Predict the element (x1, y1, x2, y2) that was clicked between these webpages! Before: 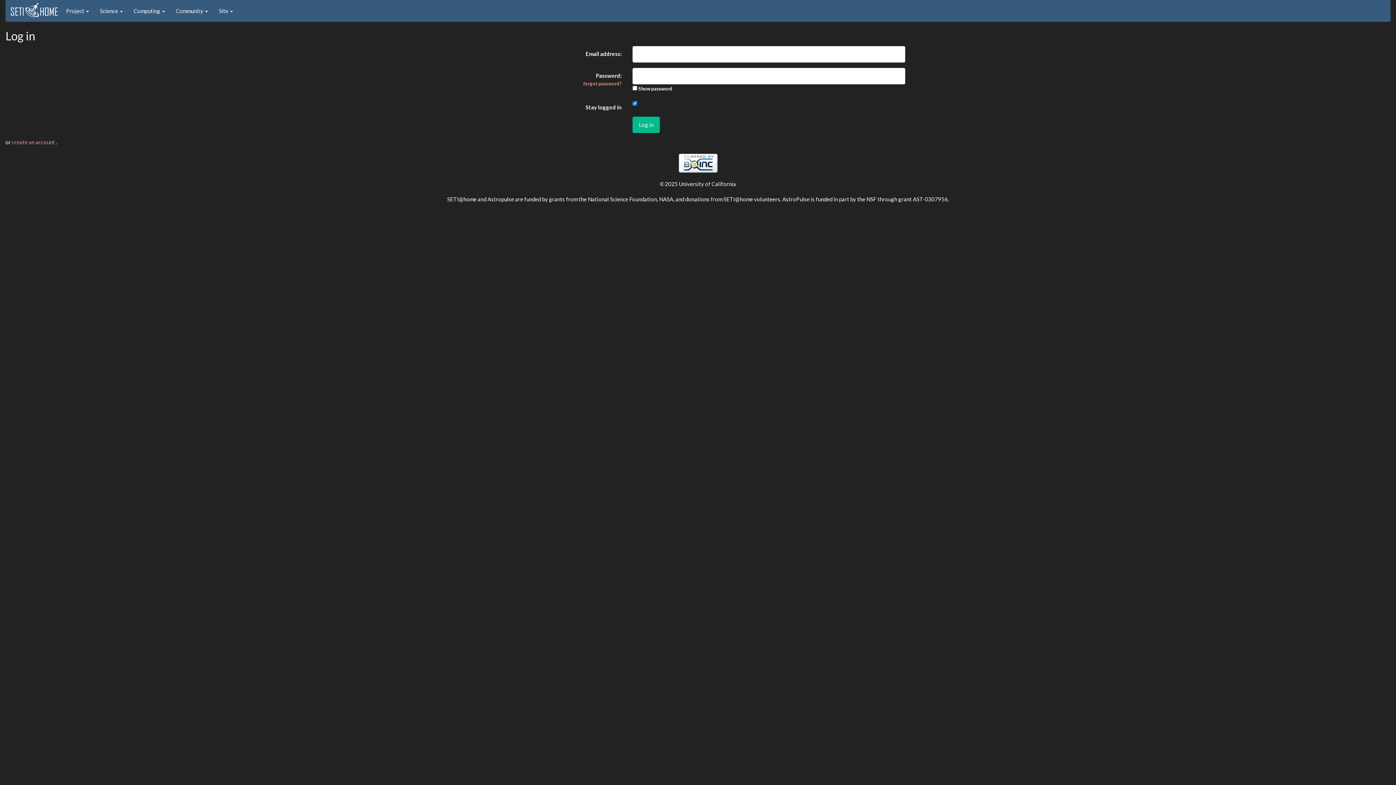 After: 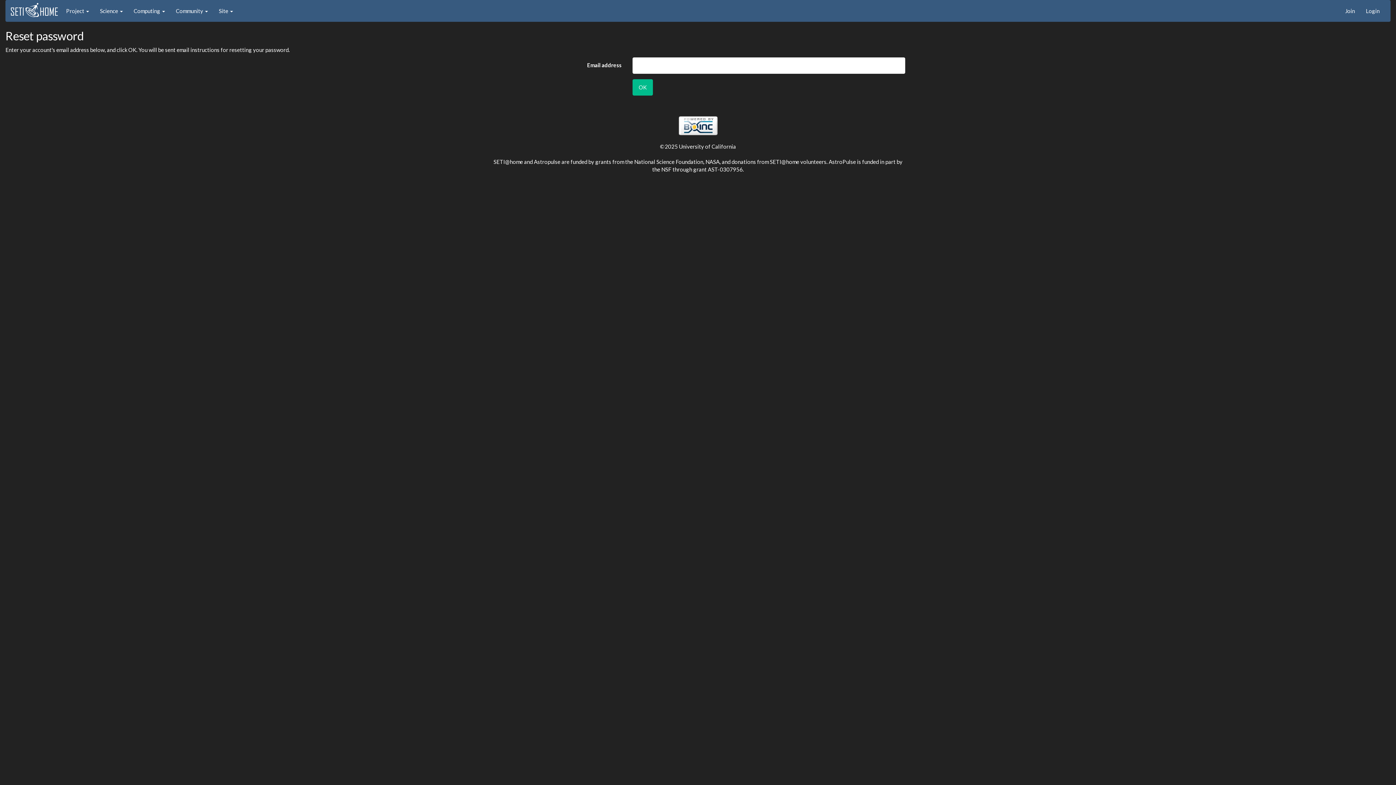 Action: bbox: (583, 80, 621, 86) label: forgot password?